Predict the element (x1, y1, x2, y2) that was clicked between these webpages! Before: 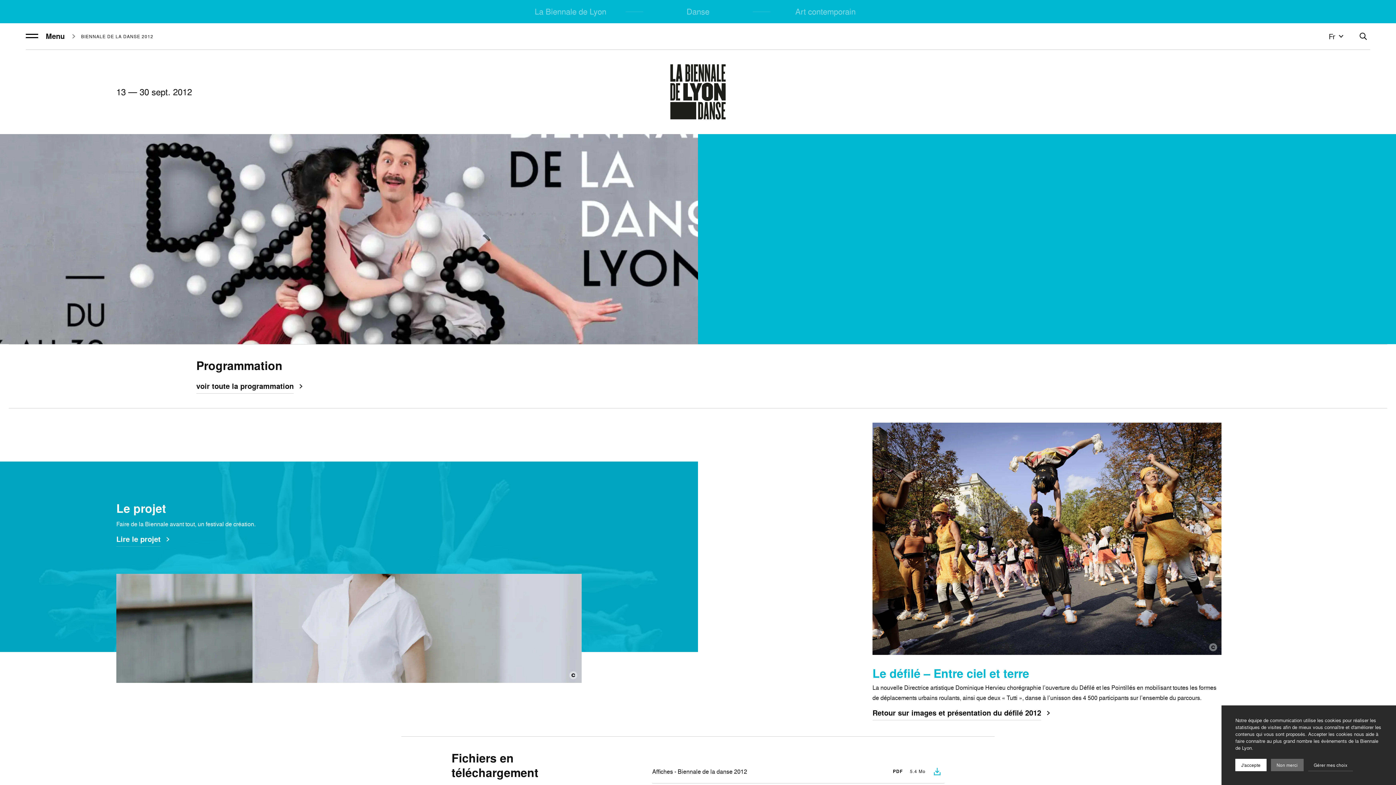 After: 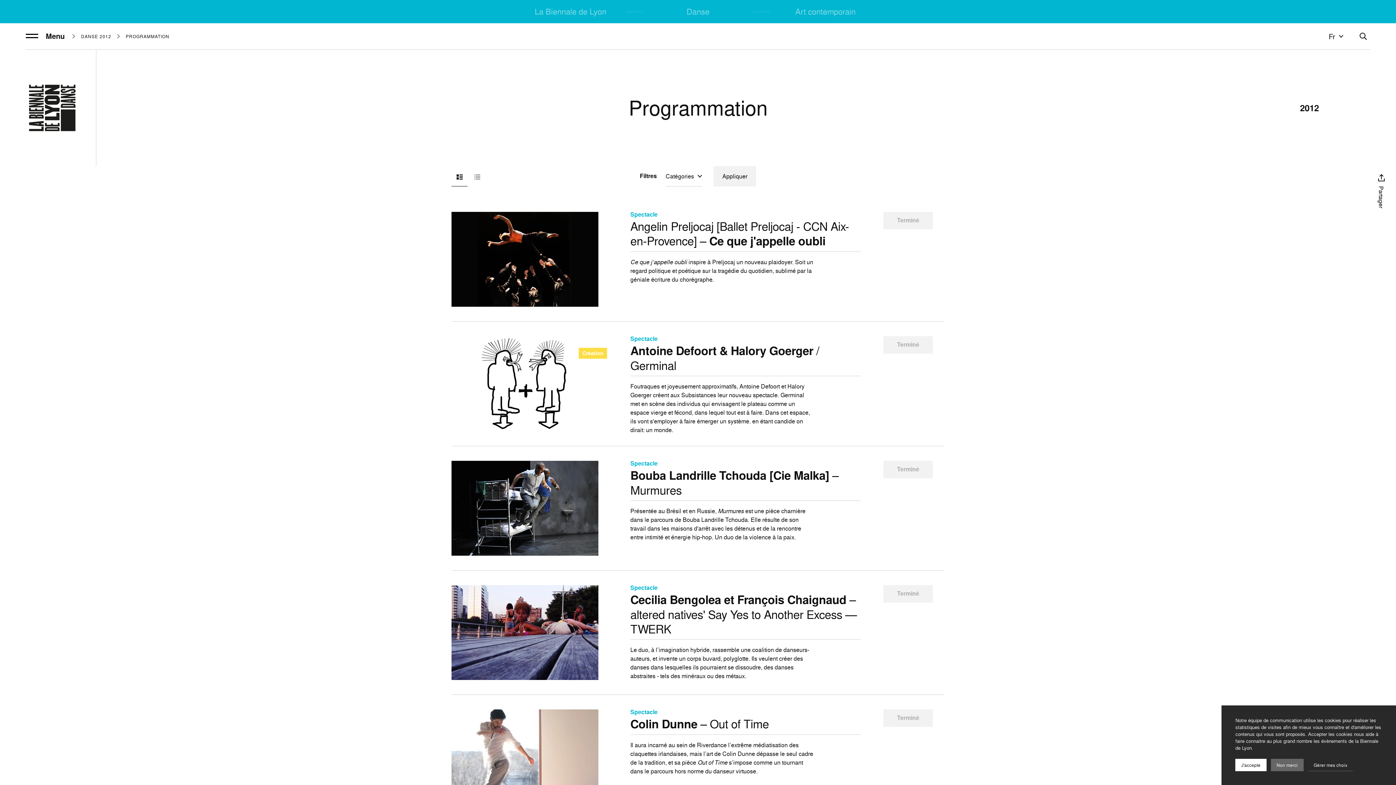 Action: label: voir toute la programmation bbox: (196, 382, 293, 393)